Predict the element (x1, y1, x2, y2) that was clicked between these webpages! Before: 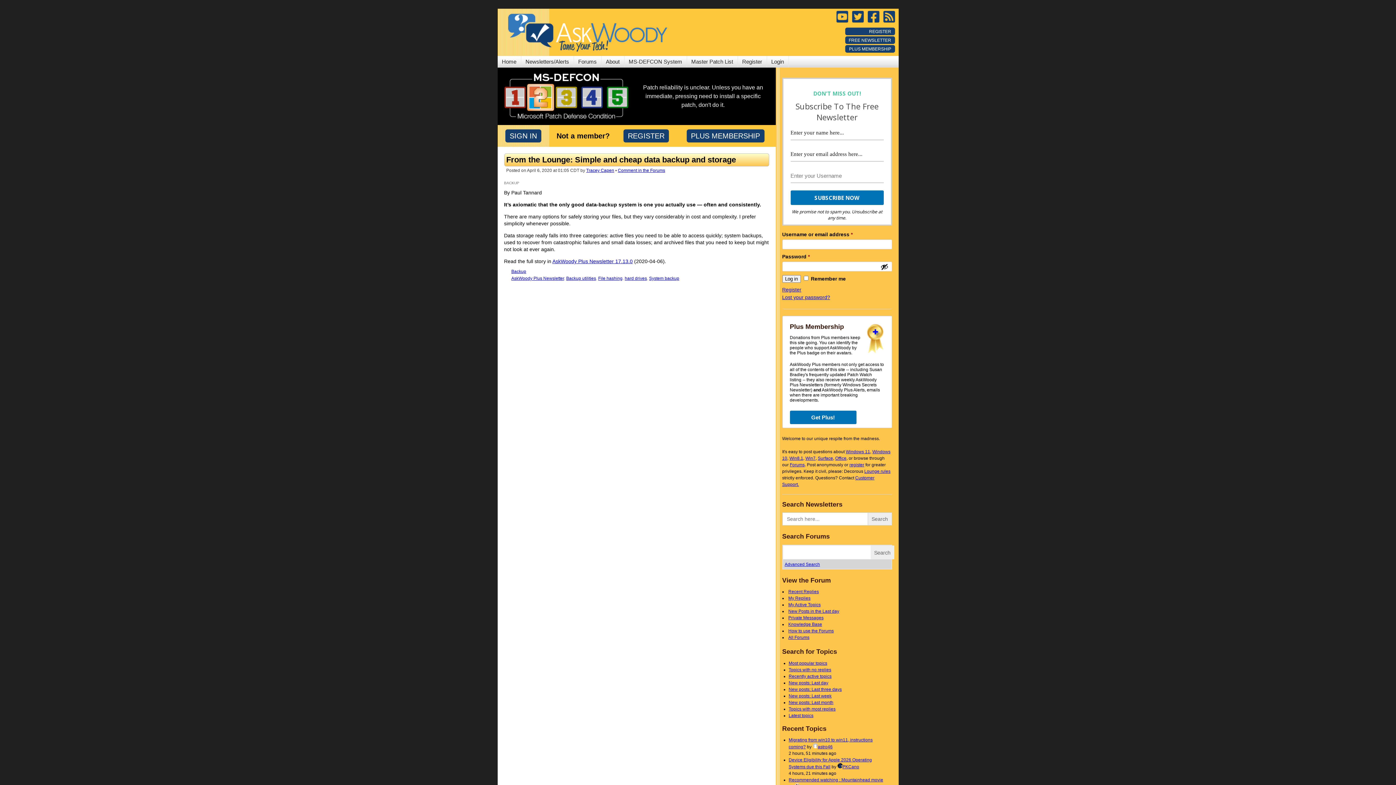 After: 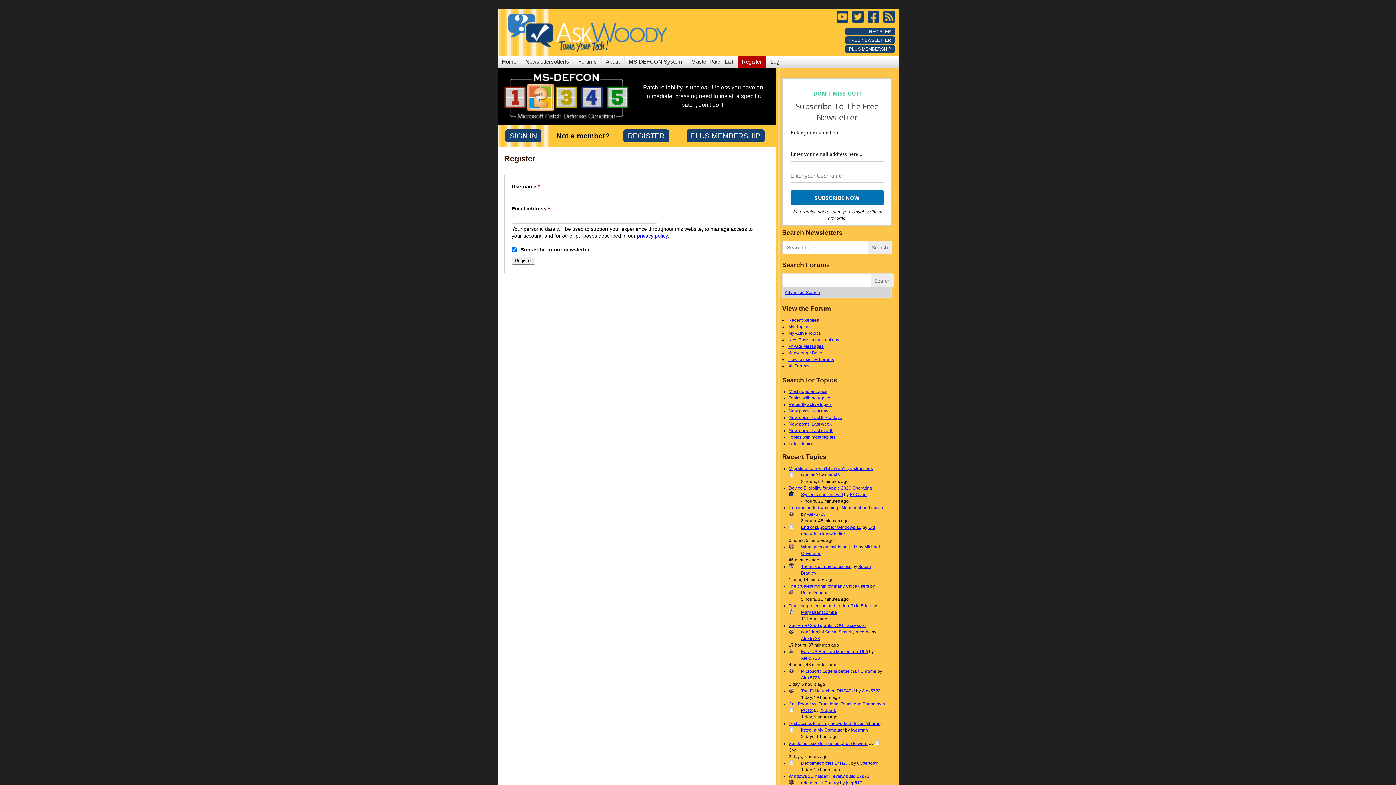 Action: label: REGISTER bbox: (845, 27, 895, 35)